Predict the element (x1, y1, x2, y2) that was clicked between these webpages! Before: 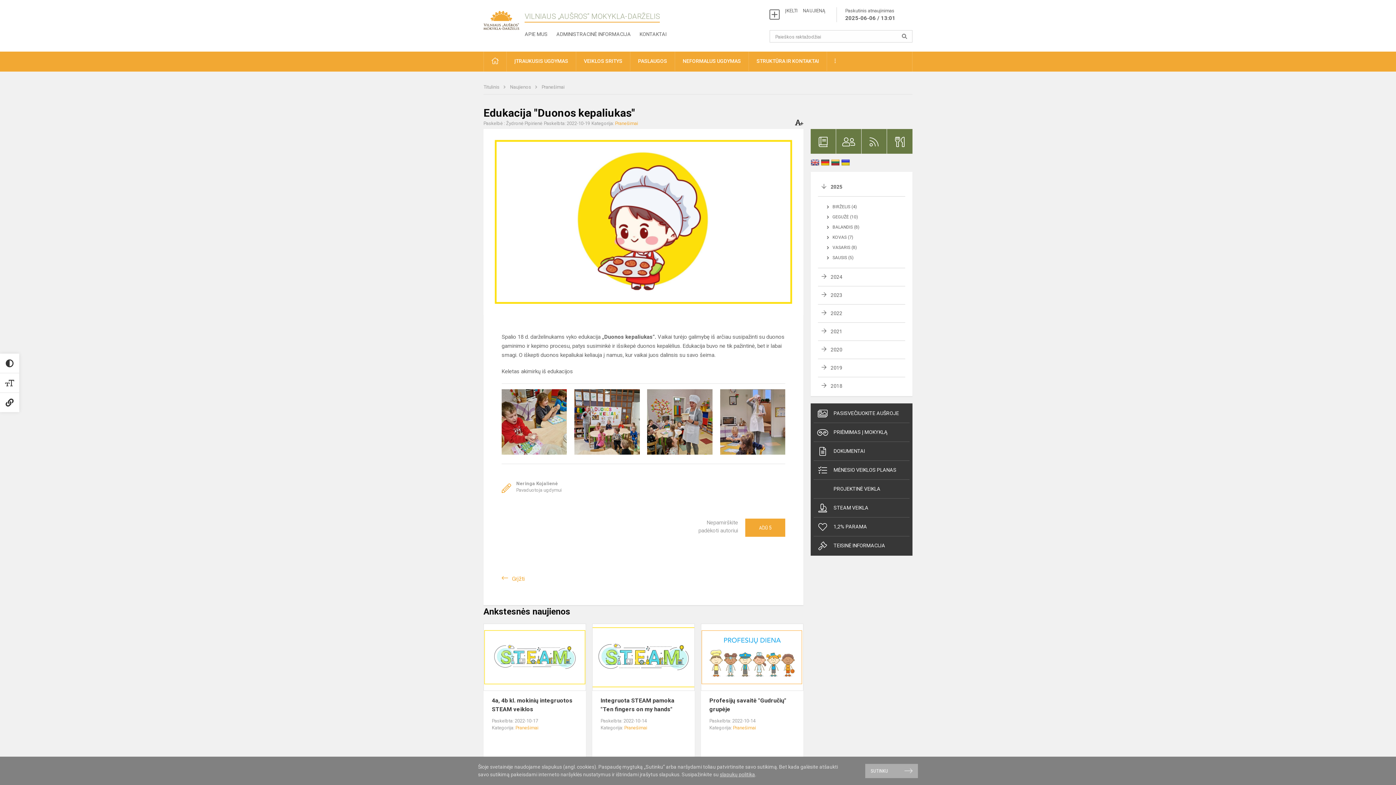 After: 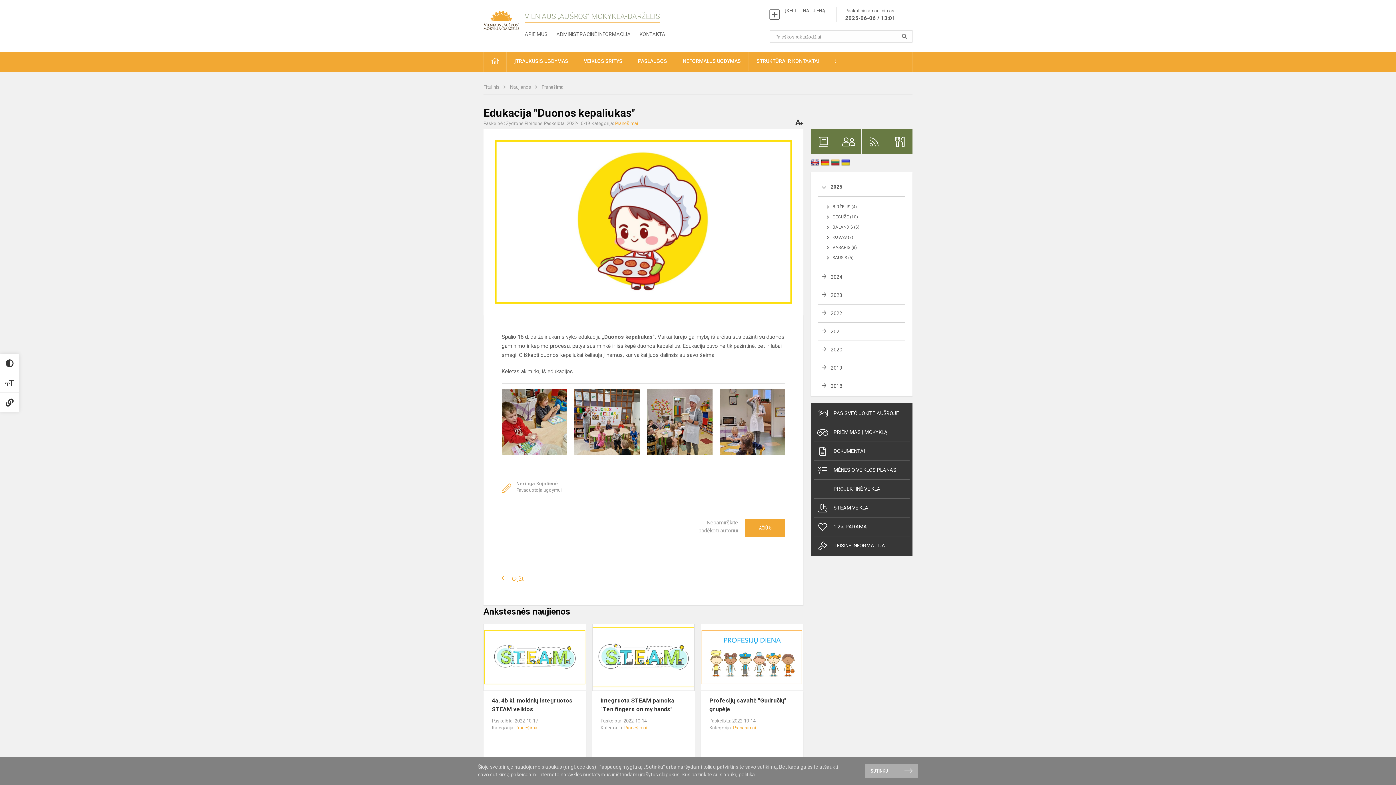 Action: bbox: (831, 159, 840, 165)